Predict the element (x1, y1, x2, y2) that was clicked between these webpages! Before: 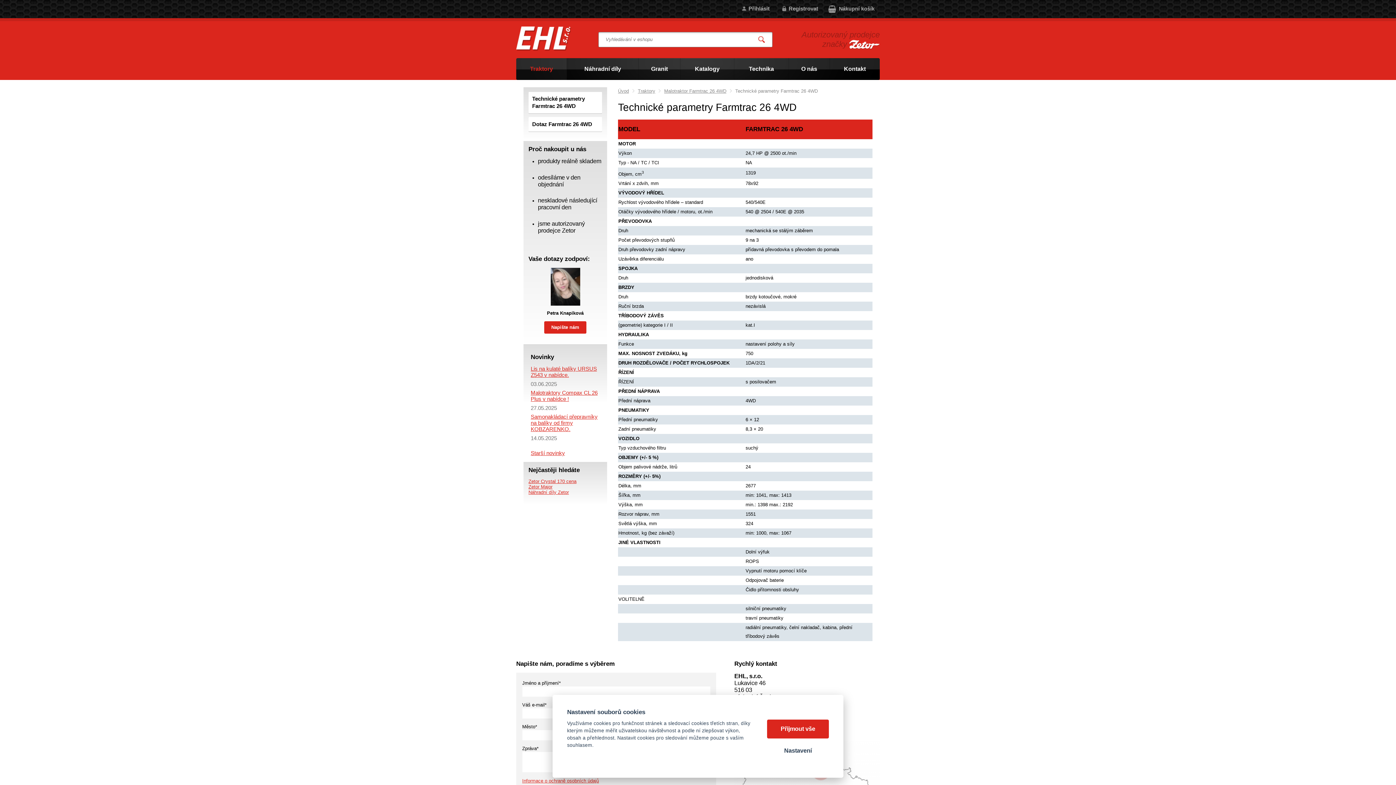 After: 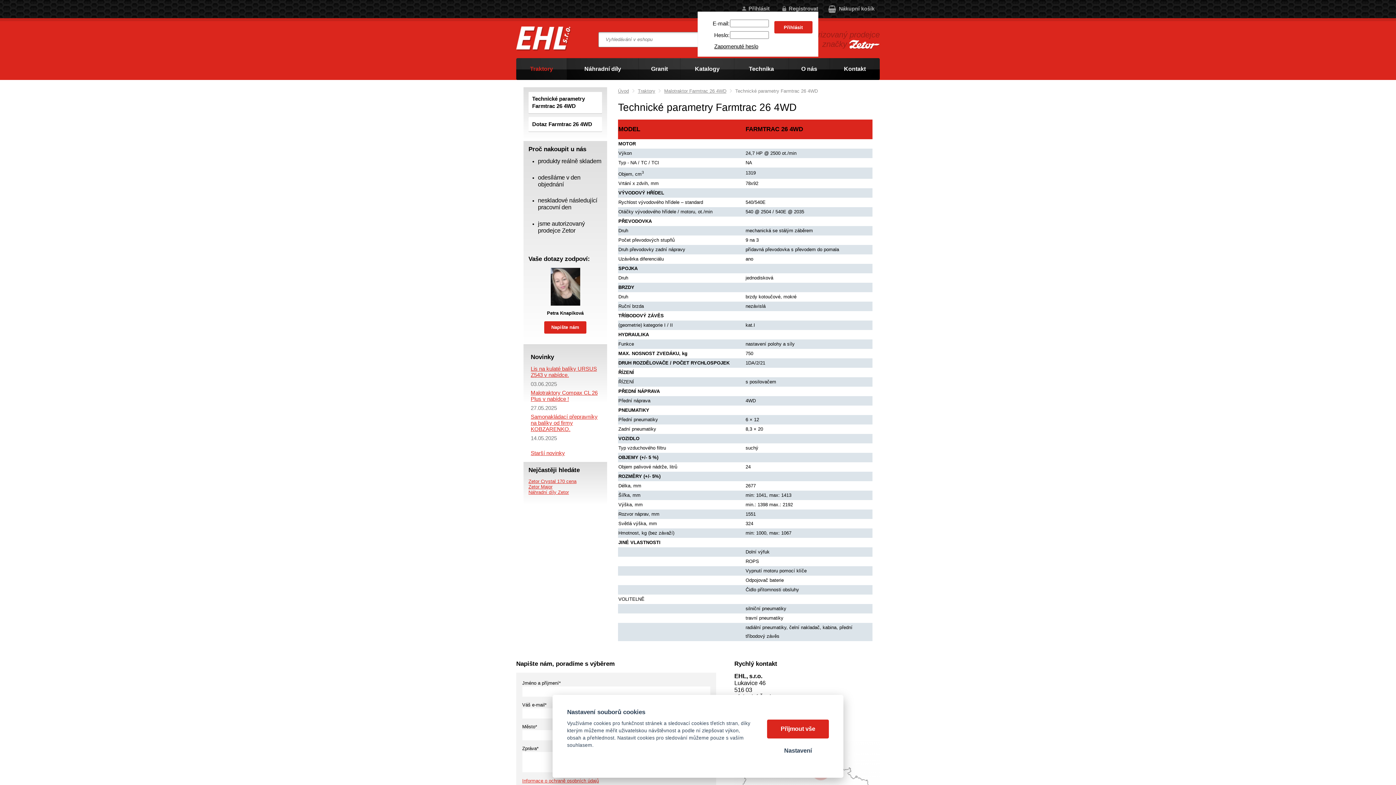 Action: bbox: (740, 5, 769, 11) label: Přihlásit